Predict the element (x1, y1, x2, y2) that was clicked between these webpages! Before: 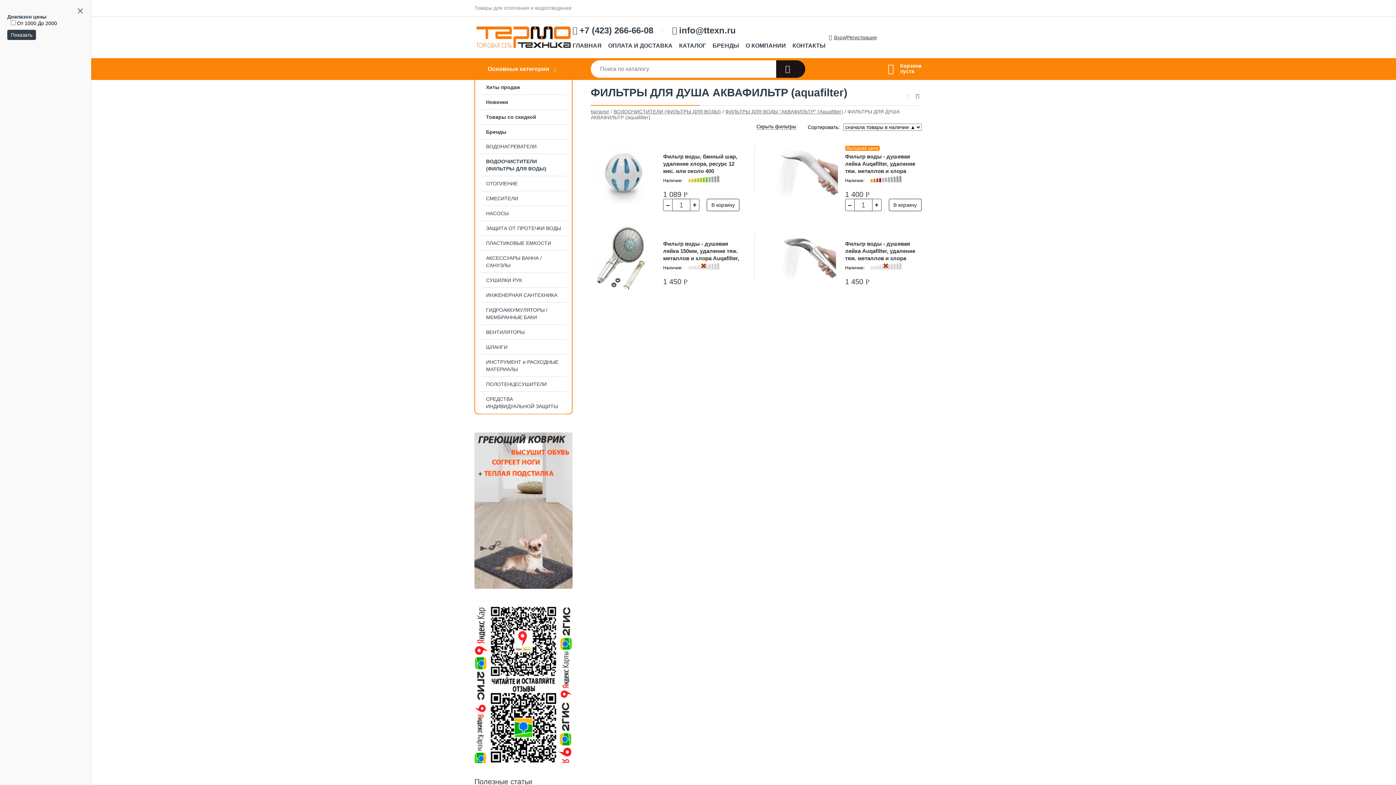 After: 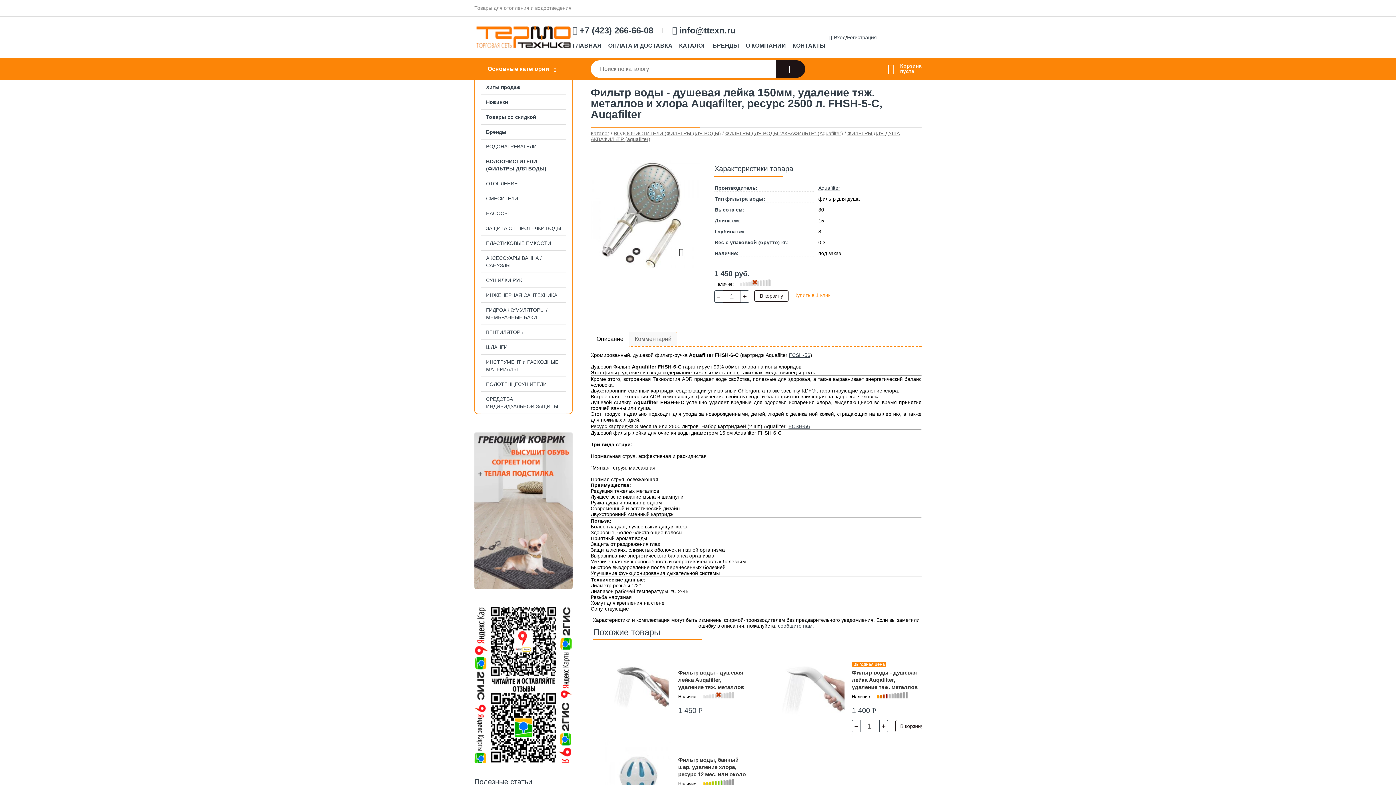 Action: bbox: (590, 225, 739, 291) label: Фильтр воды - душевая лейка 150мм, удаление тяж. металлов и хлора Auqafilter, ресурс 2500 л. FHSH-5-C, Auqafilter